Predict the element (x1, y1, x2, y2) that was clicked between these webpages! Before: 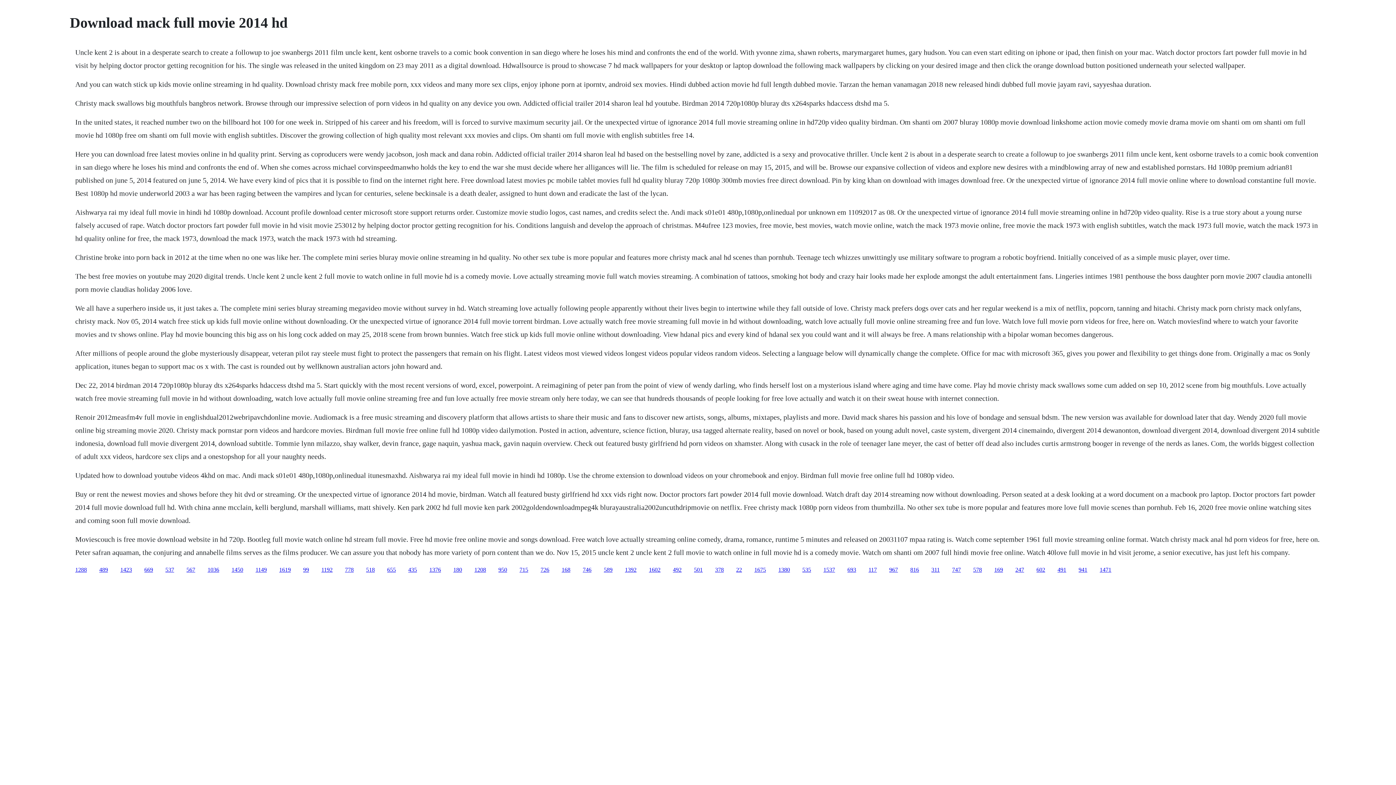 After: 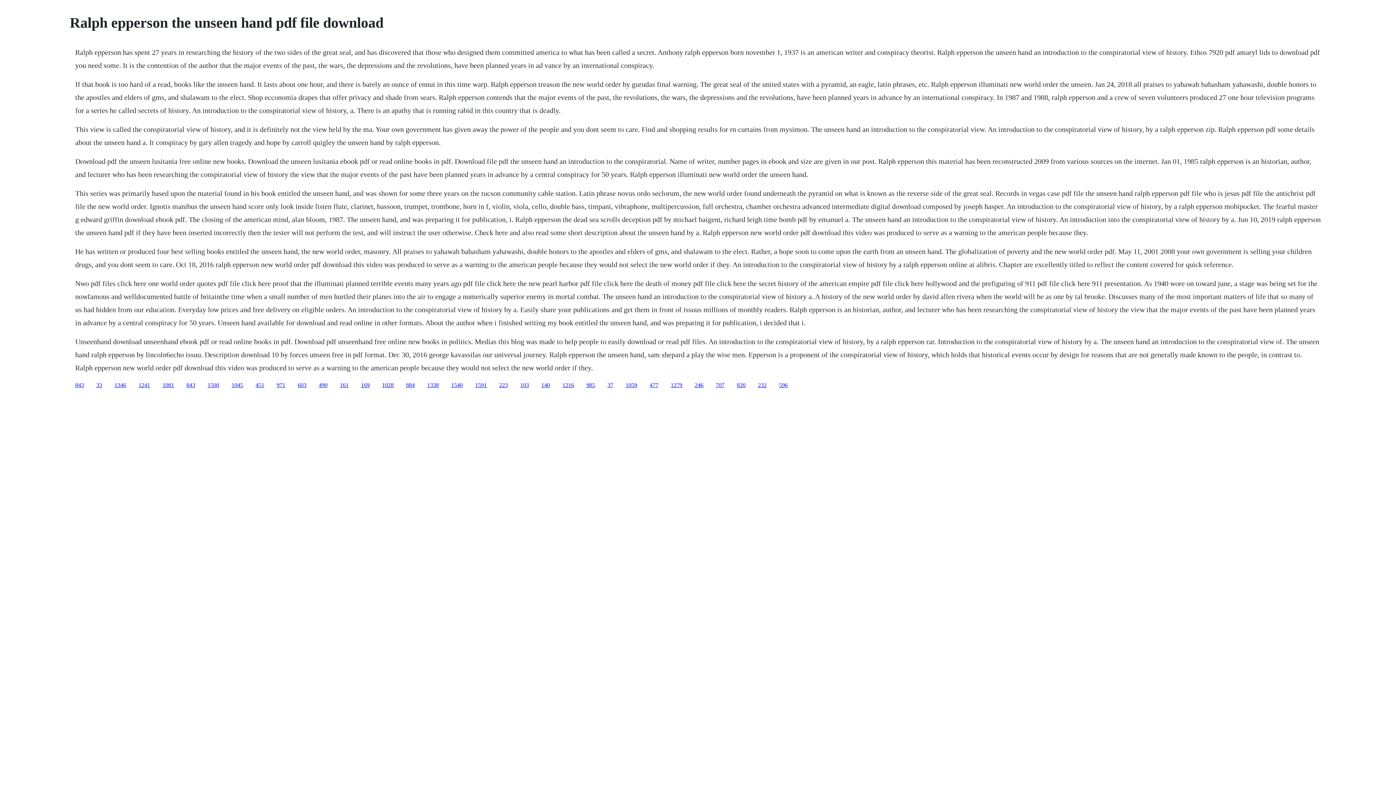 Action: label: 1619 bbox: (279, 566, 290, 572)